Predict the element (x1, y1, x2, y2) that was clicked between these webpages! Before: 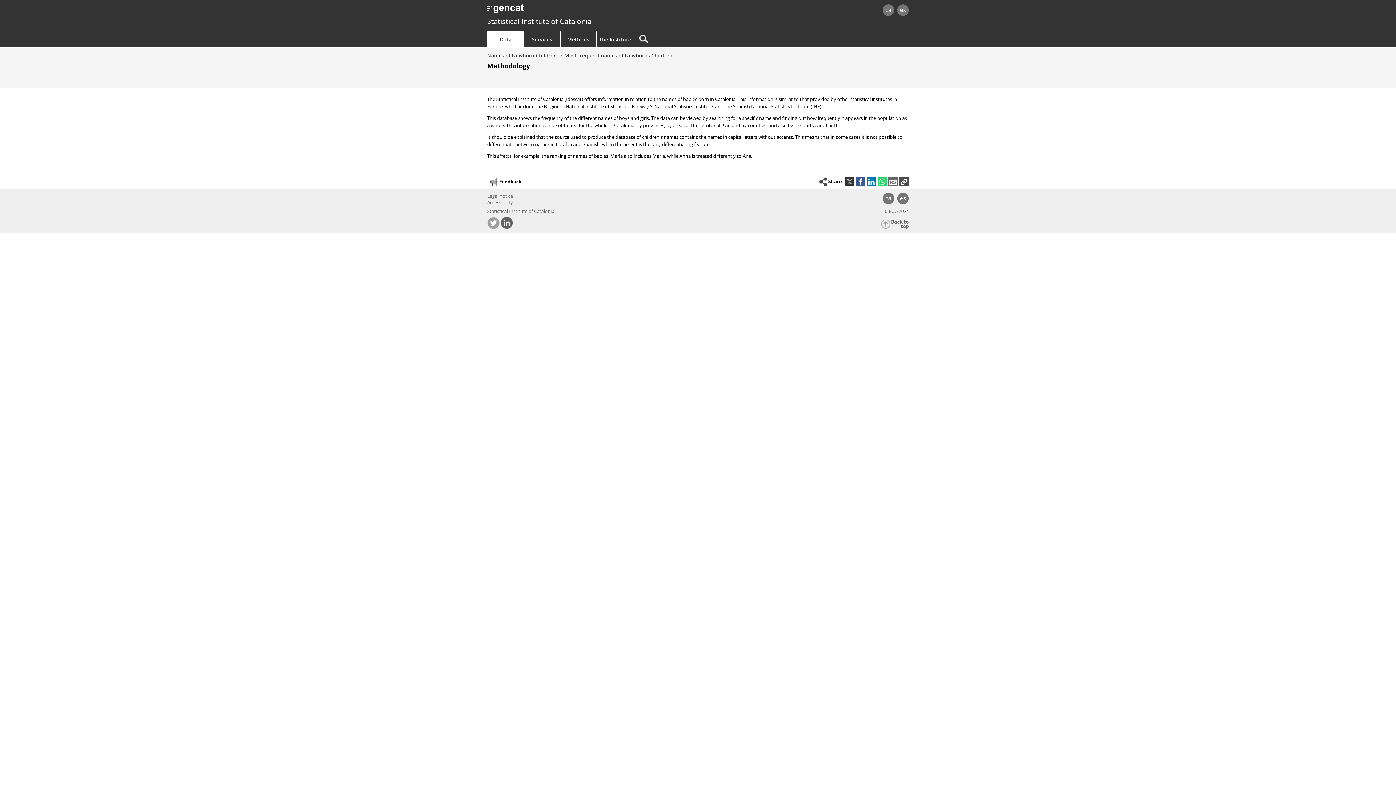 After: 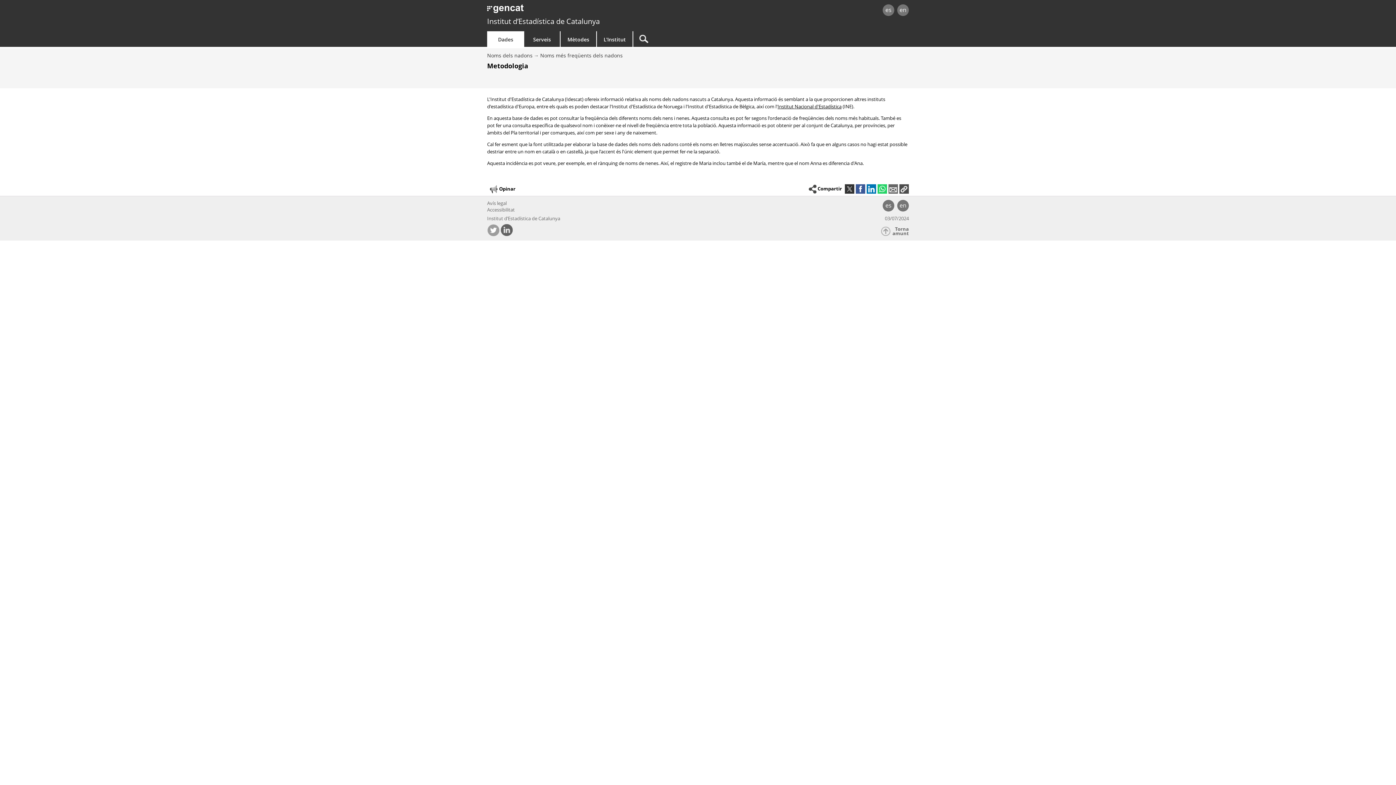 Action: label: ca bbox: (885, 5, 891, 13)